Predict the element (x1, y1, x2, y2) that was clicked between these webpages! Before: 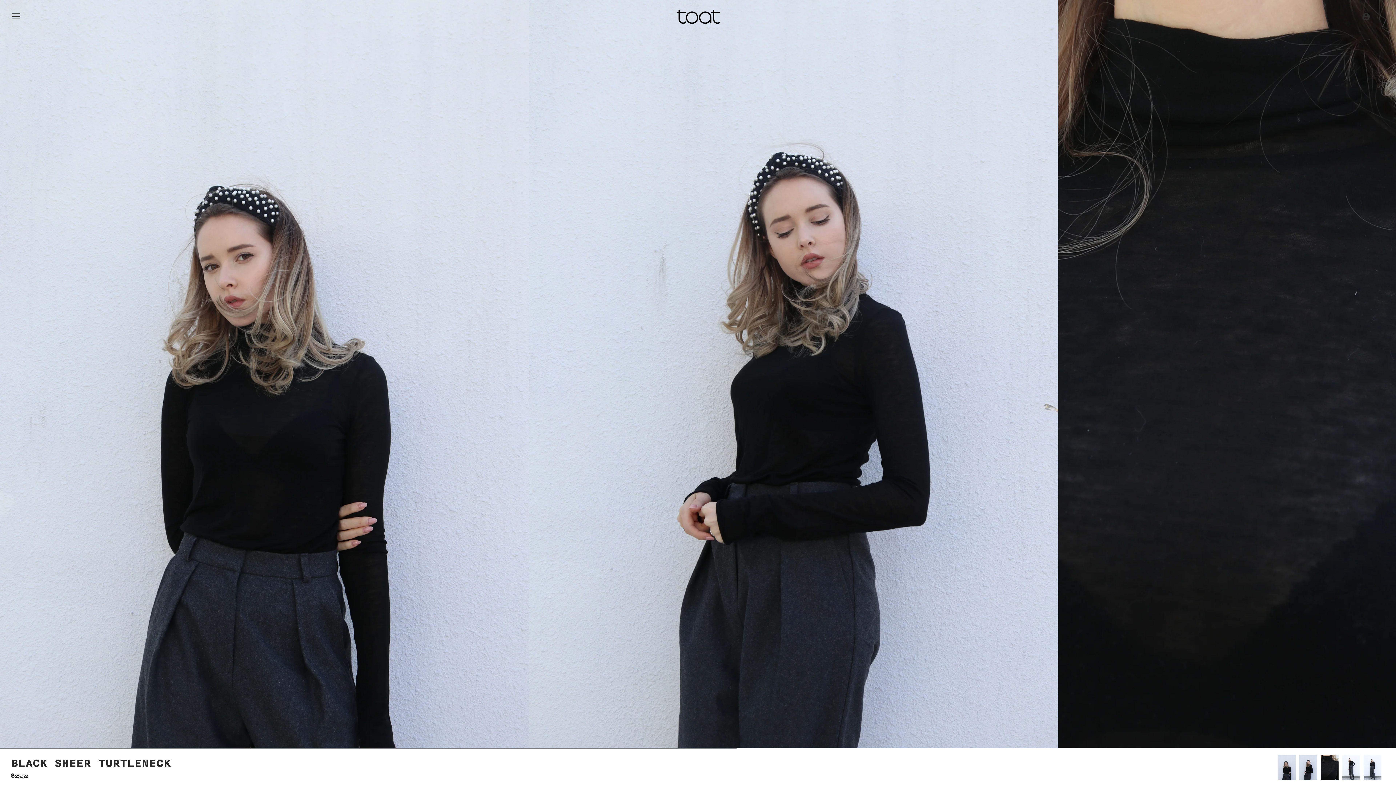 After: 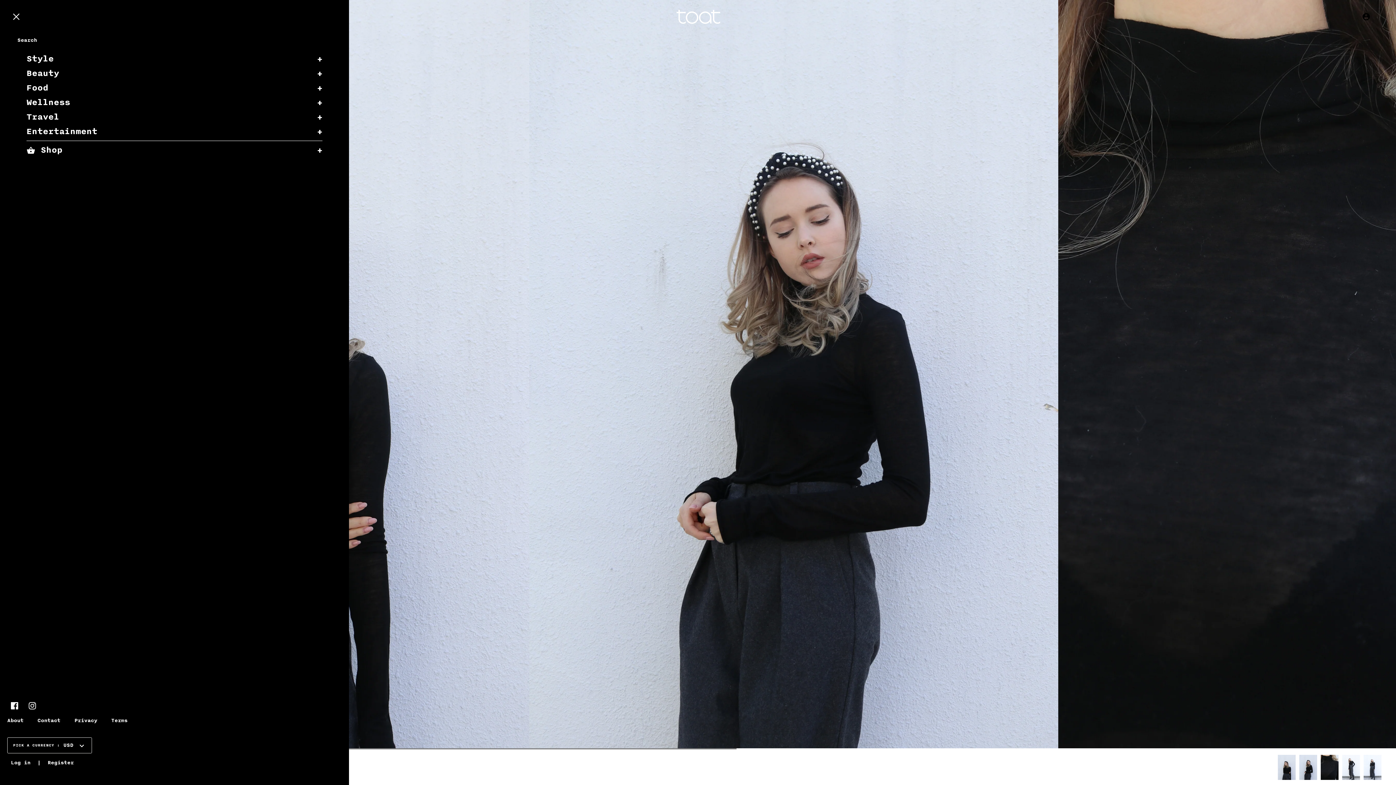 Action: label: Menu bbox: (10, 11, 21, 24)